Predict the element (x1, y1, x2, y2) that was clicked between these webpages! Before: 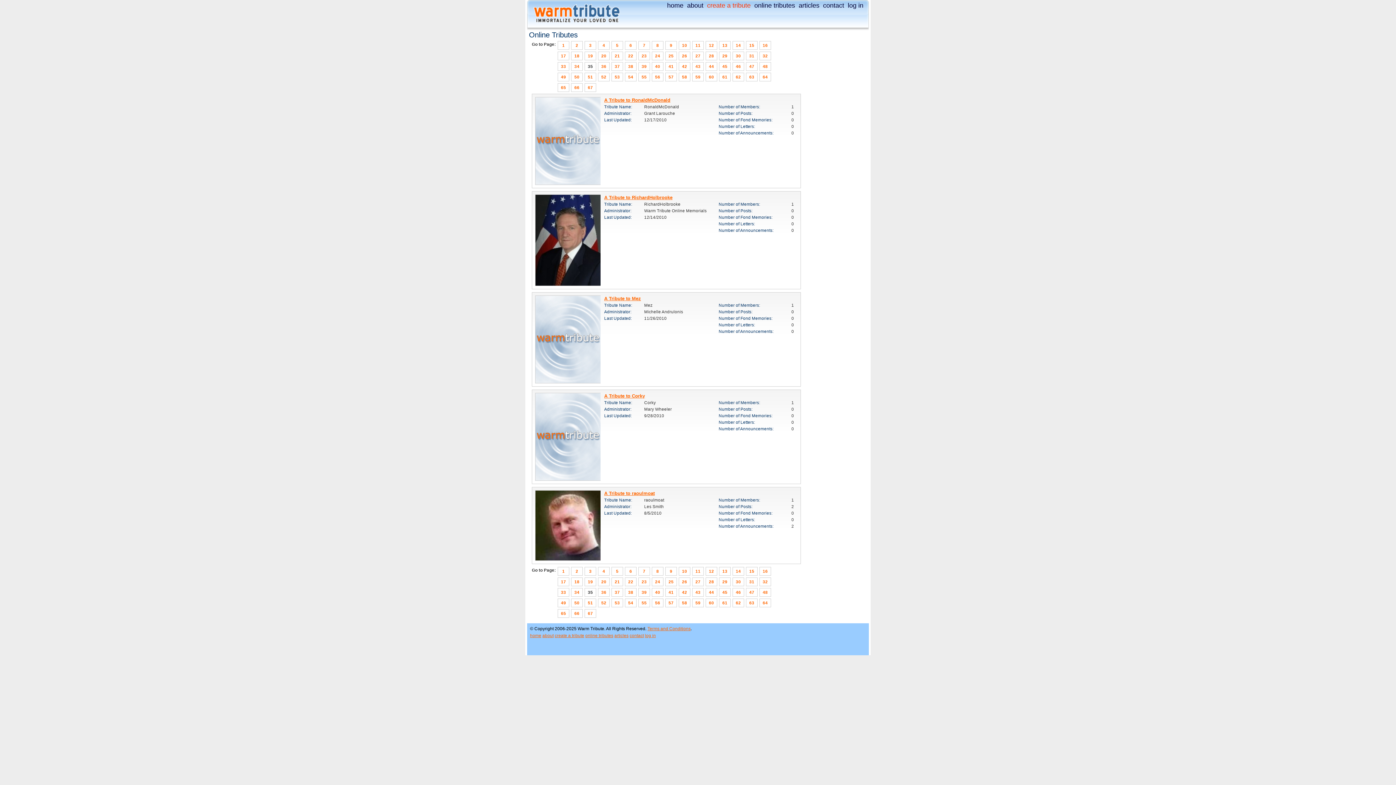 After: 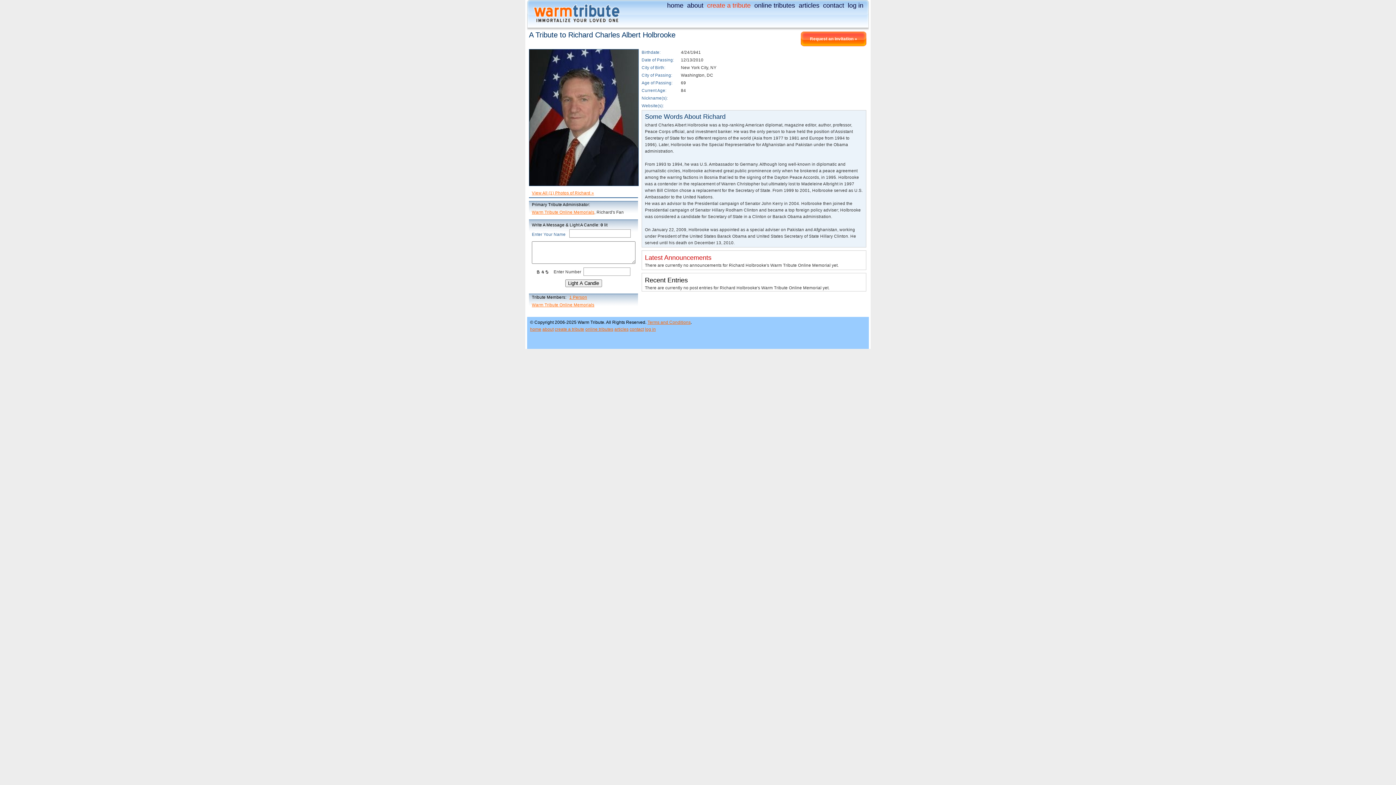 Action: label: A Tribute to RichardHolbrooke bbox: (604, 194, 672, 200)